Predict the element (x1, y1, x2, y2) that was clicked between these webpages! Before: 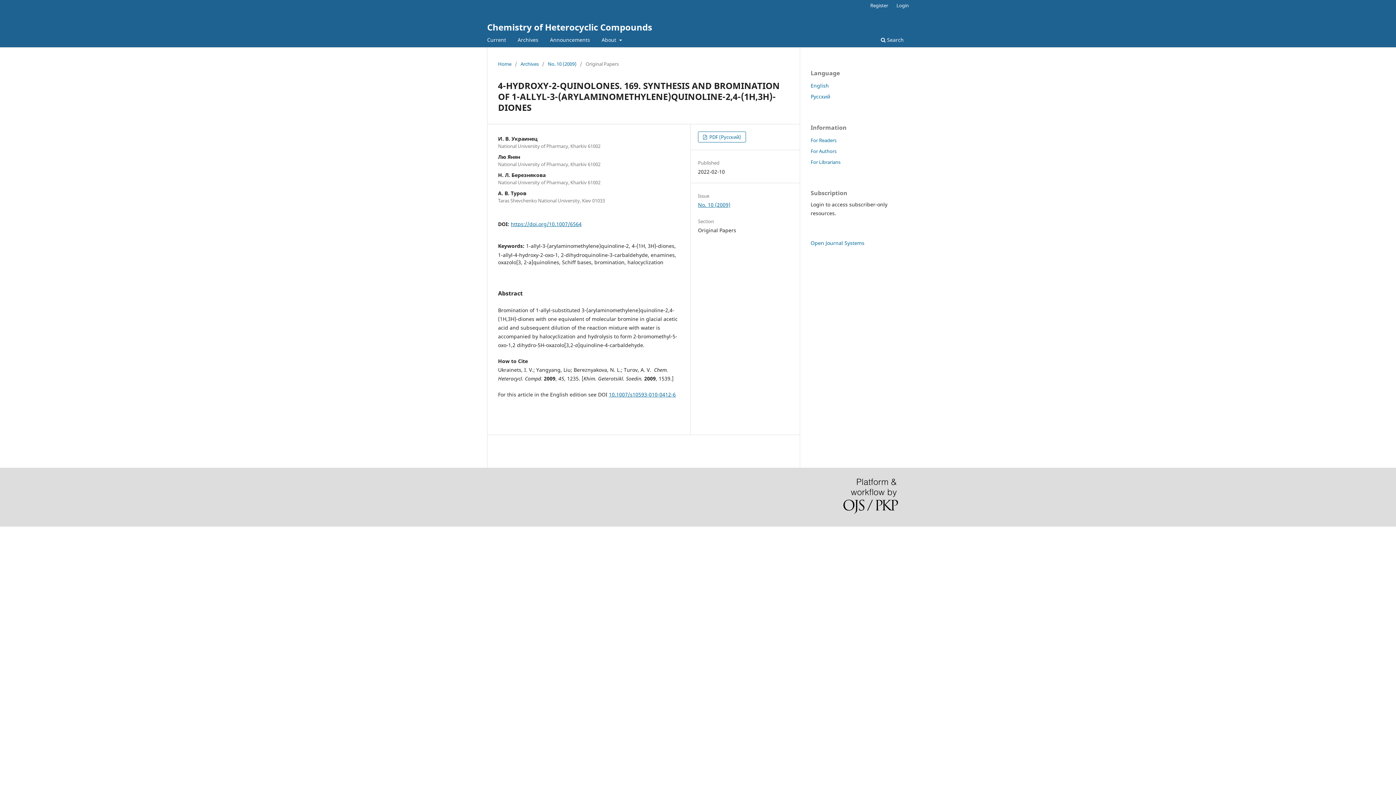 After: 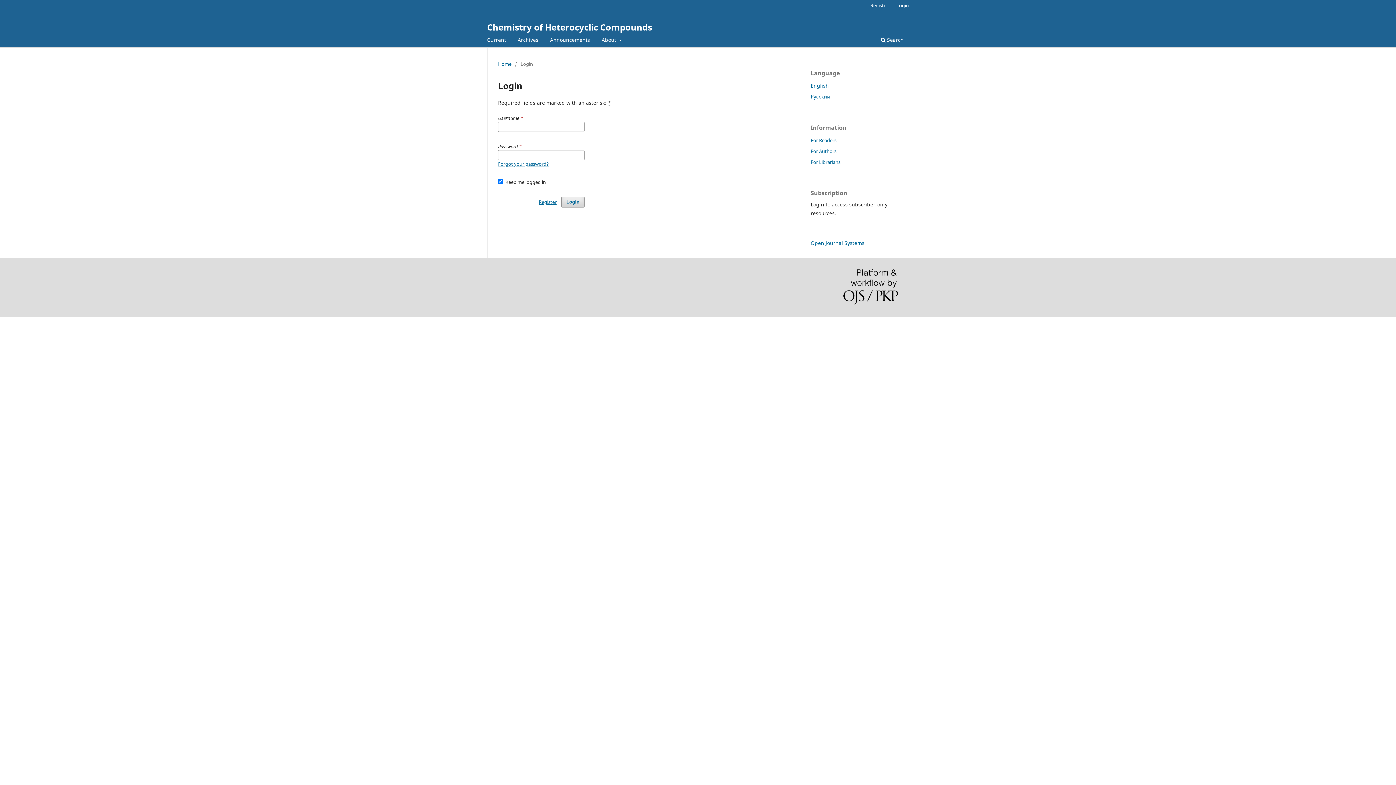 Action: label: Login bbox: (893, 0, 912, 10)